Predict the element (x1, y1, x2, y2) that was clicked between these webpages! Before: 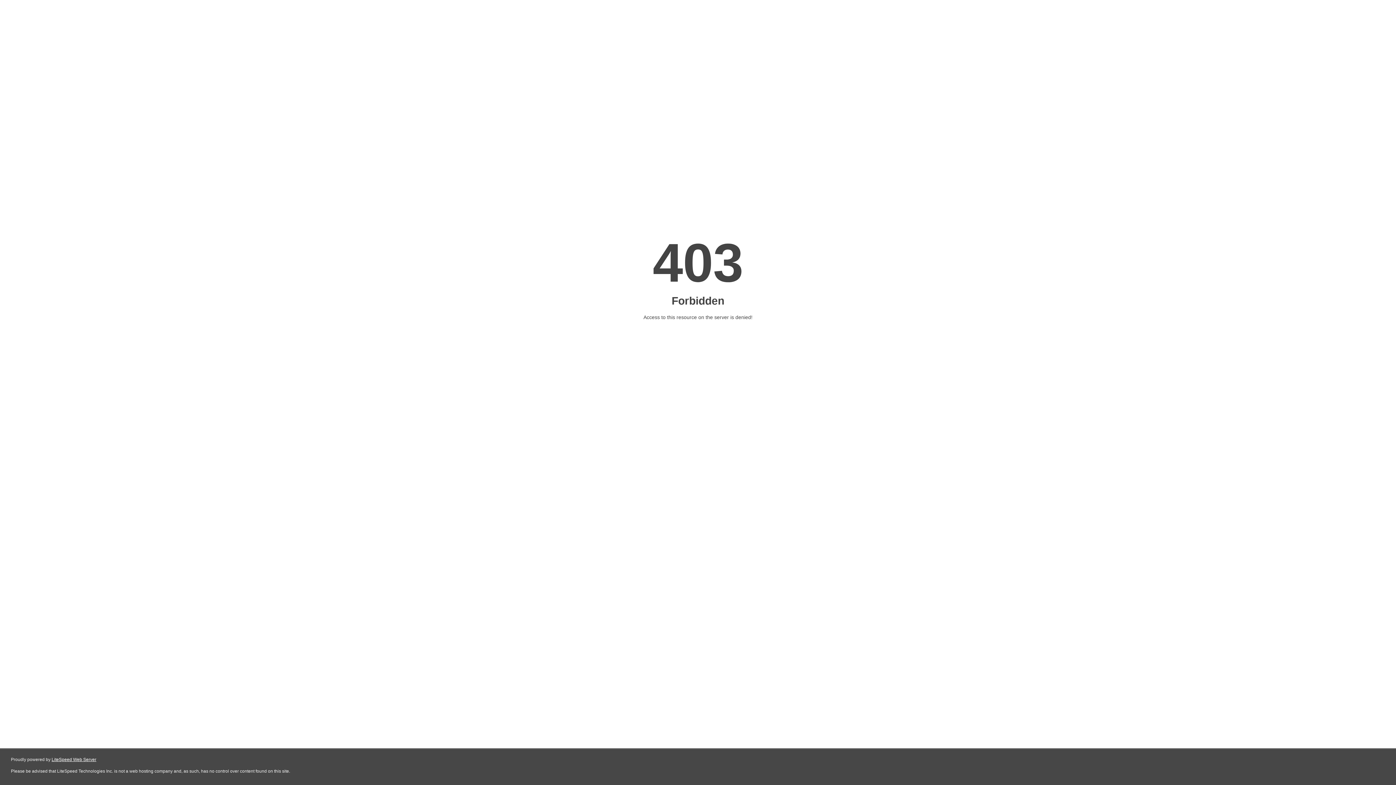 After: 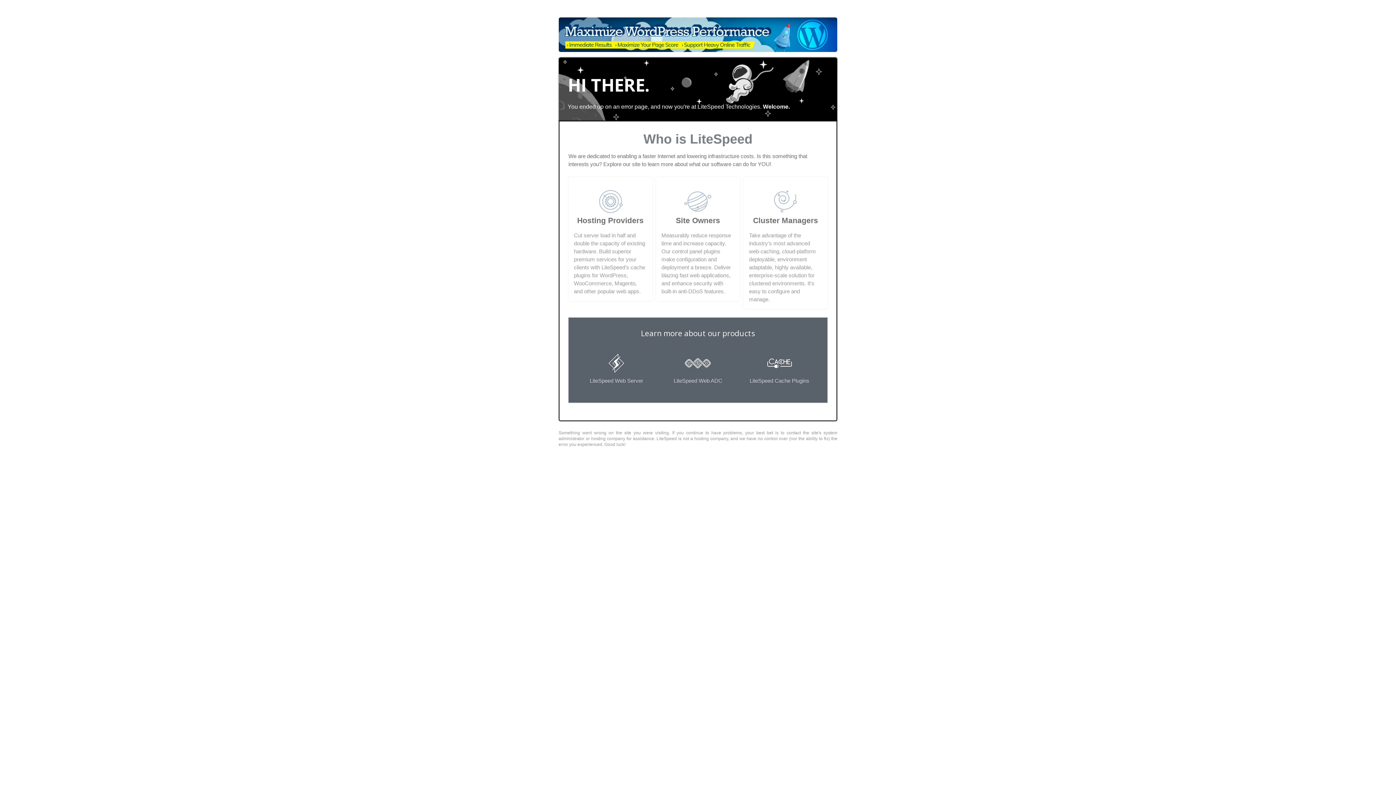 Action: label: LiteSpeed Web Server bbox: (51, 757, 96, 762)